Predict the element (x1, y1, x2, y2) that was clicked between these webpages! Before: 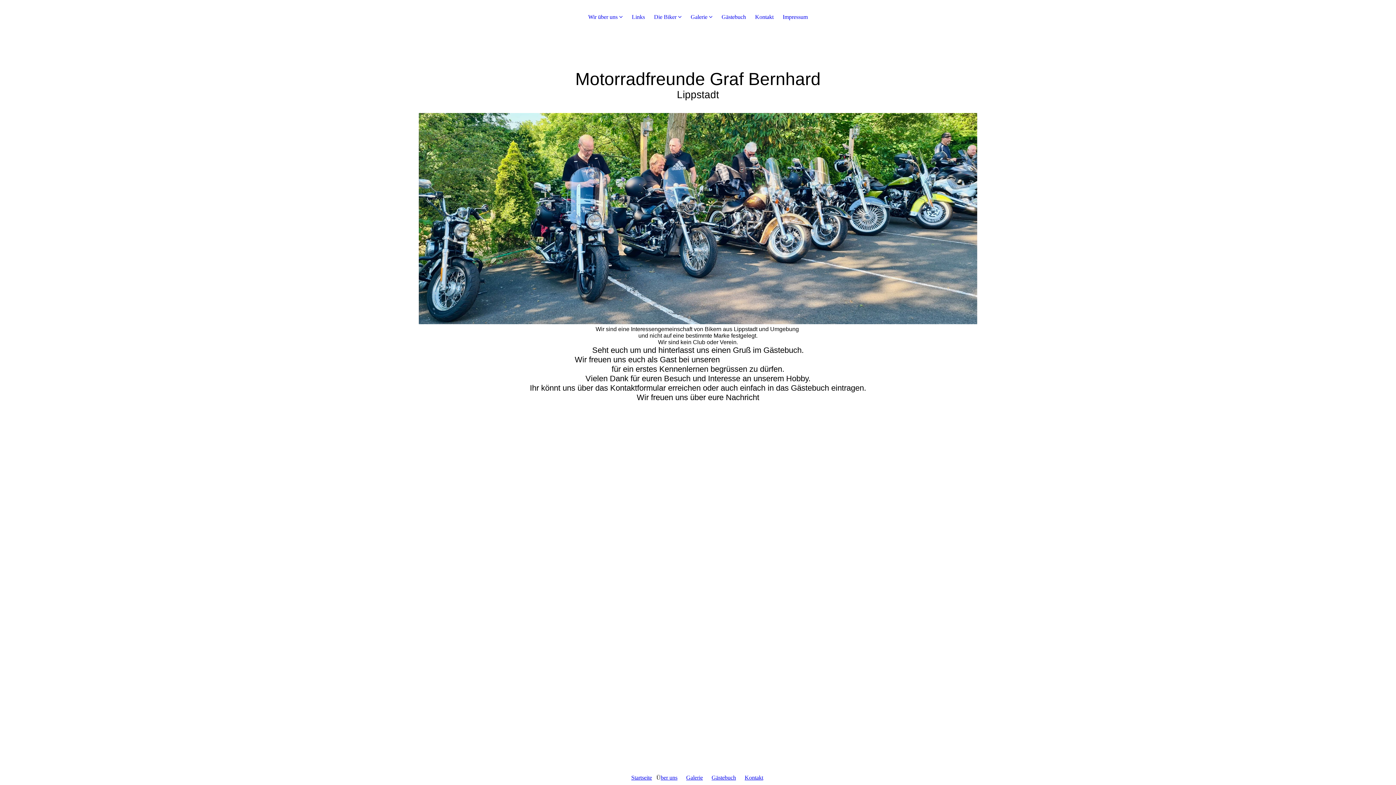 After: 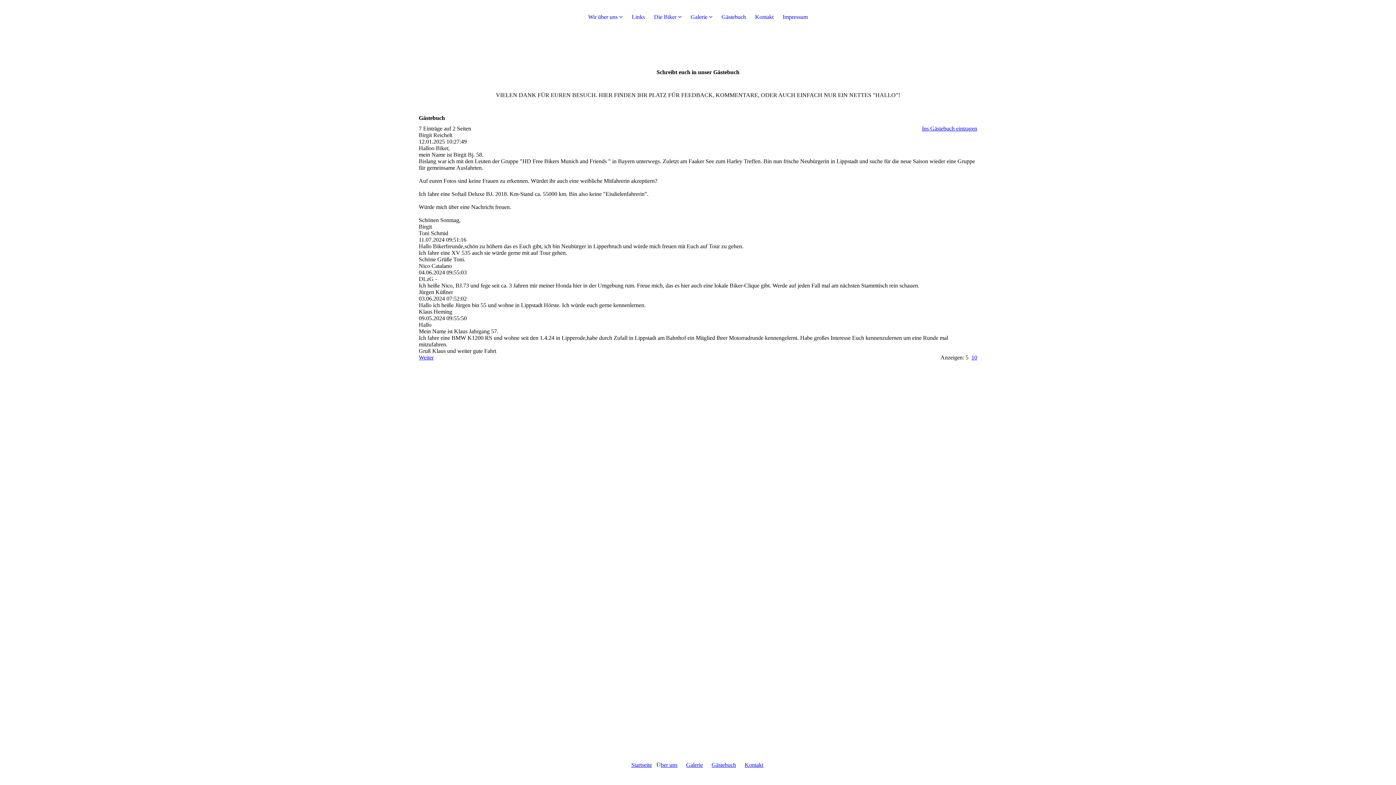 Action: label: Gästebuch bbox: (711, 775, 736, 781)